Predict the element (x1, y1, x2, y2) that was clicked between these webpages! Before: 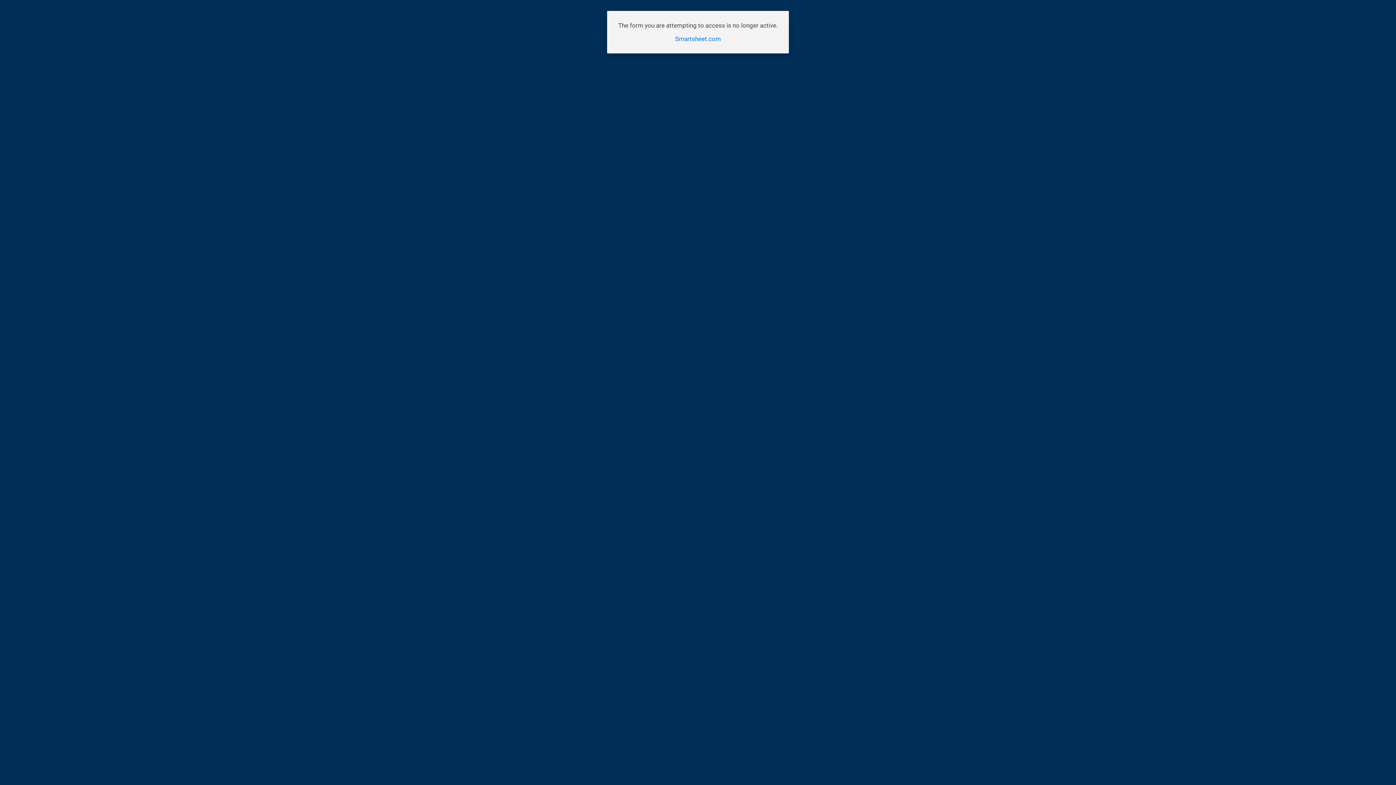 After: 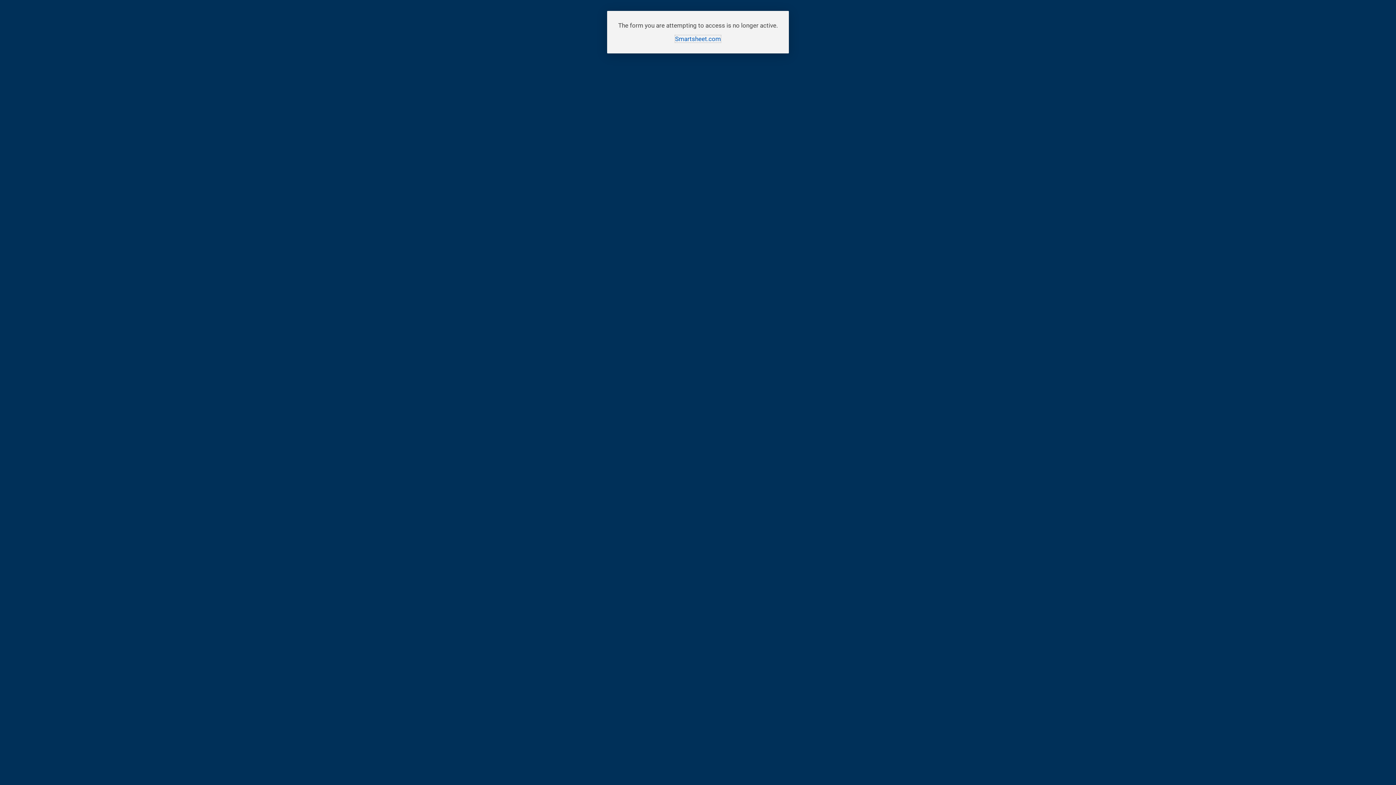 Action: label: Smartsheet.com bbox: (675, 35, 721, 42)